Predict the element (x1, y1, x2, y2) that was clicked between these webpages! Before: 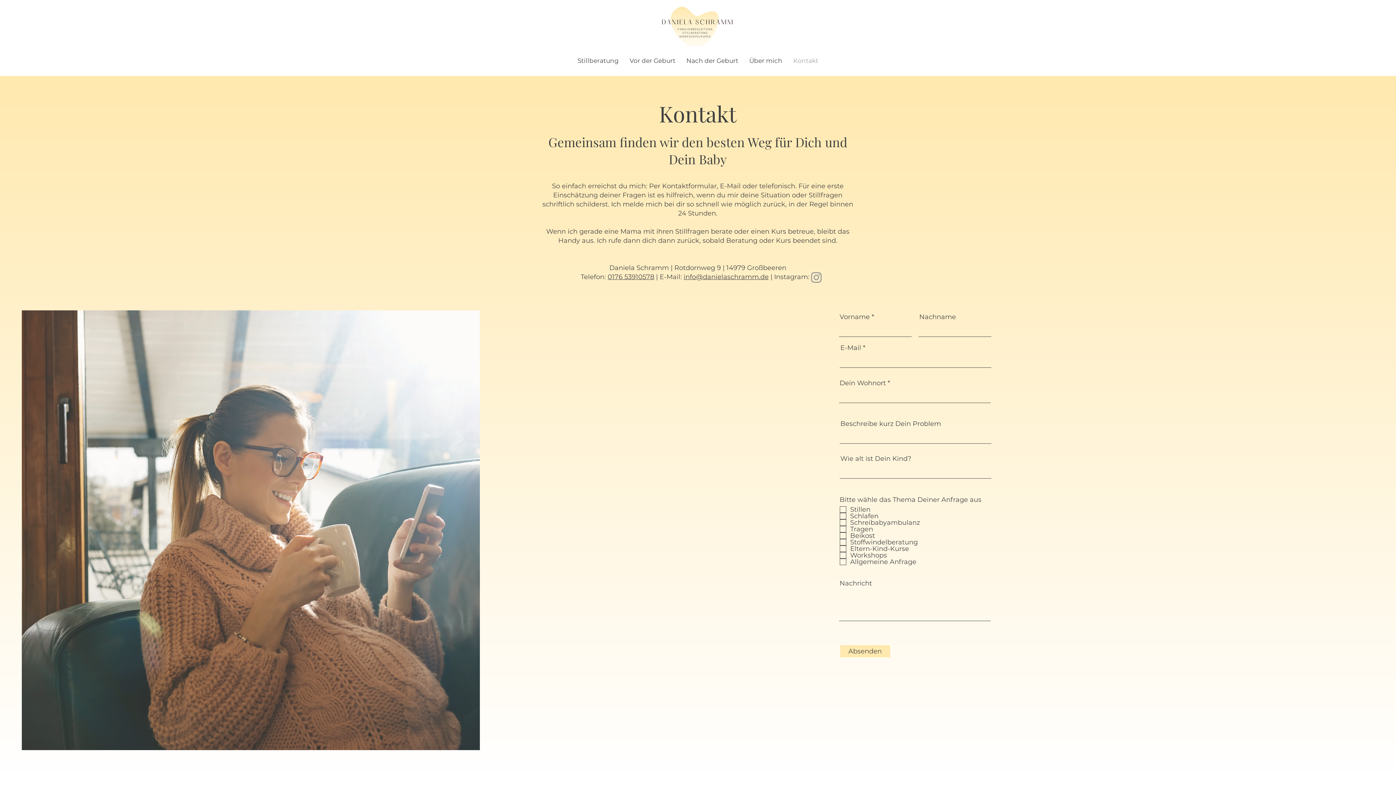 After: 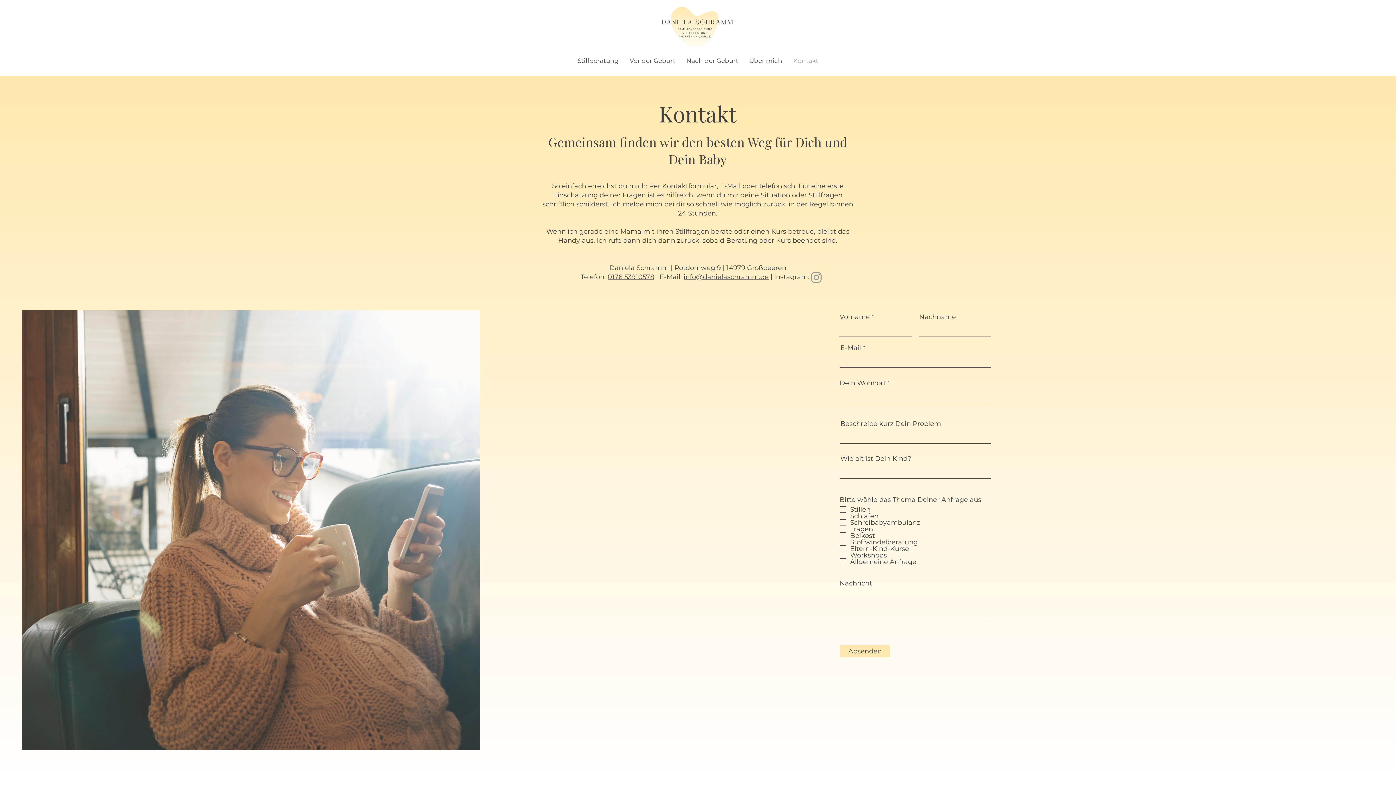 Action: label: Kontakt bbox: (788, 52, 824, 69)